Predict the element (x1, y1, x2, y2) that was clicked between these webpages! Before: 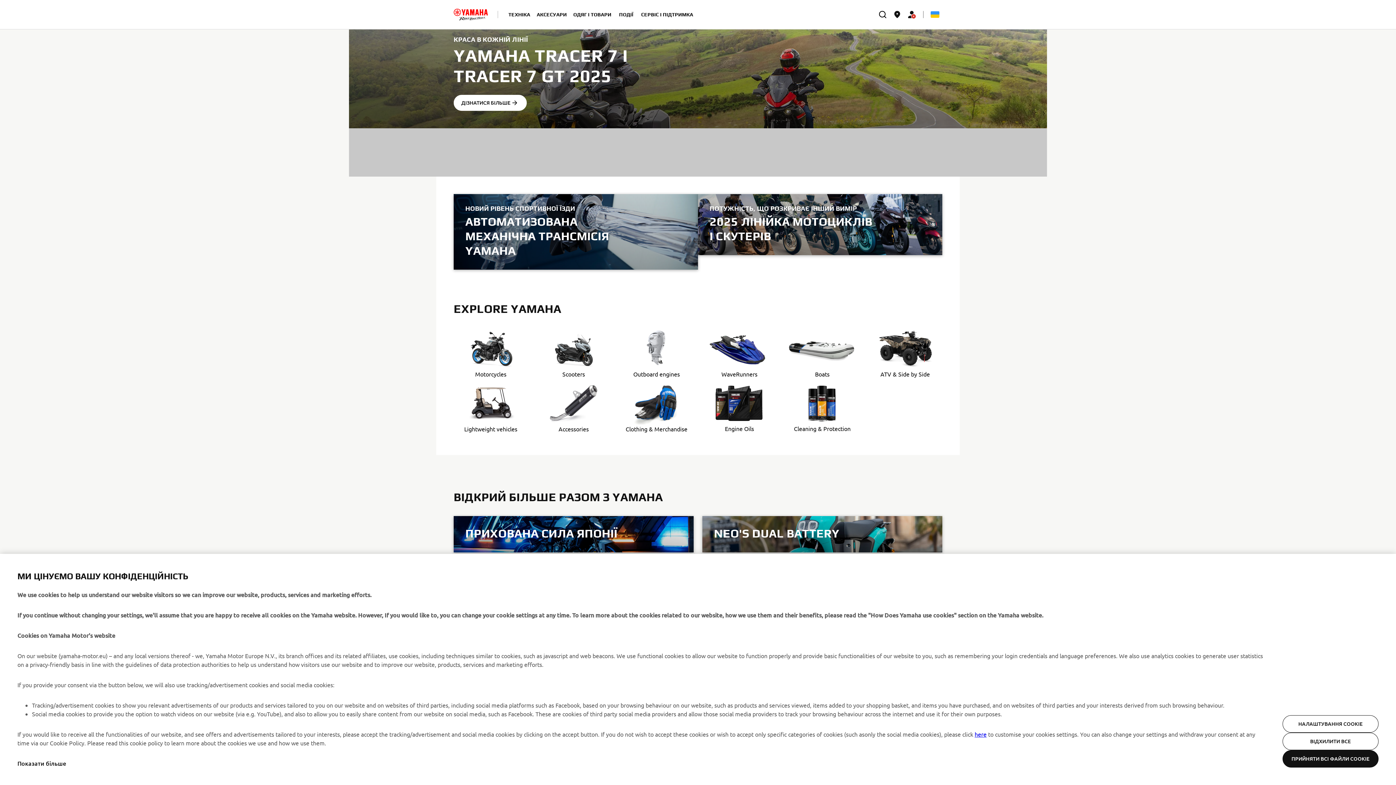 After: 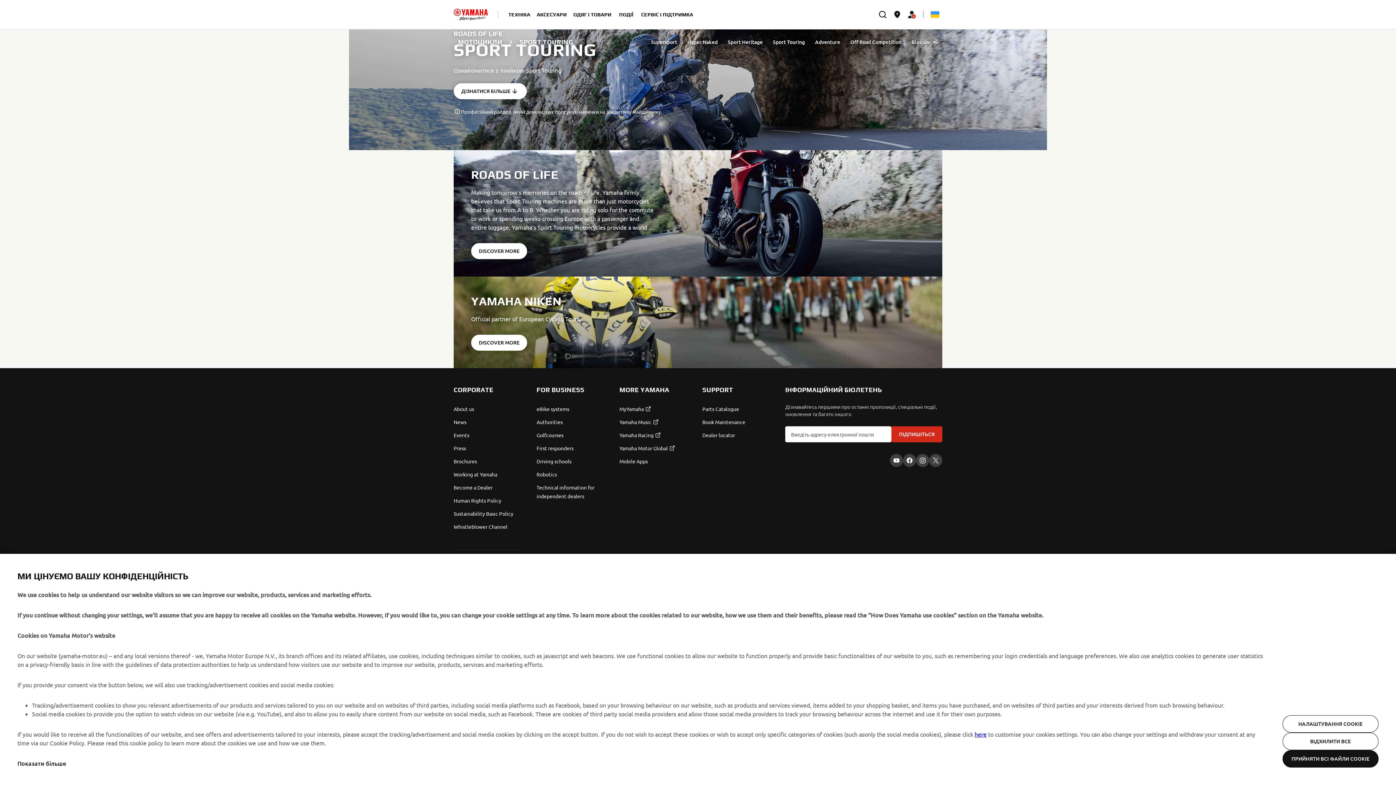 Action: bbox: (453, 94, 526, 110) label: ДІЗНАТИСЯ БІЛЬШЕ